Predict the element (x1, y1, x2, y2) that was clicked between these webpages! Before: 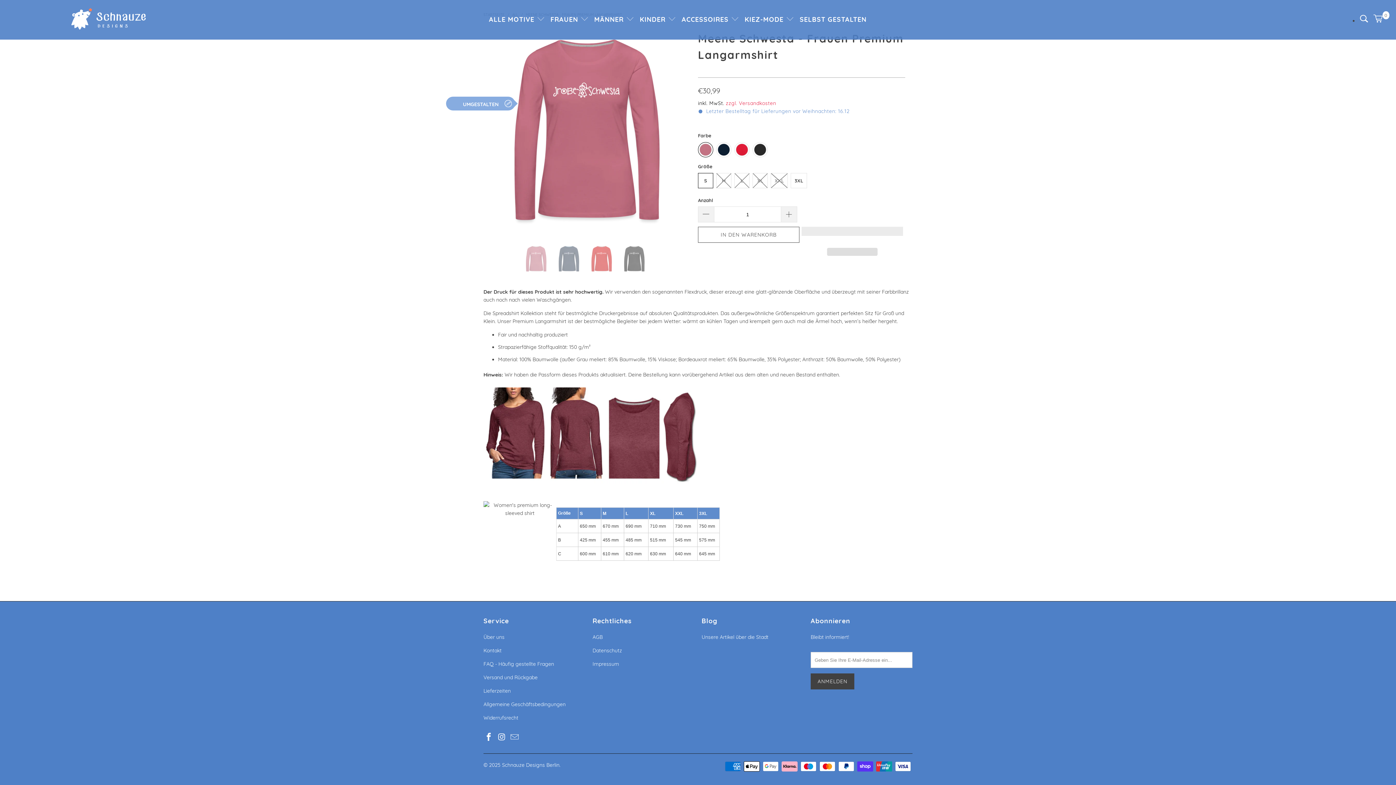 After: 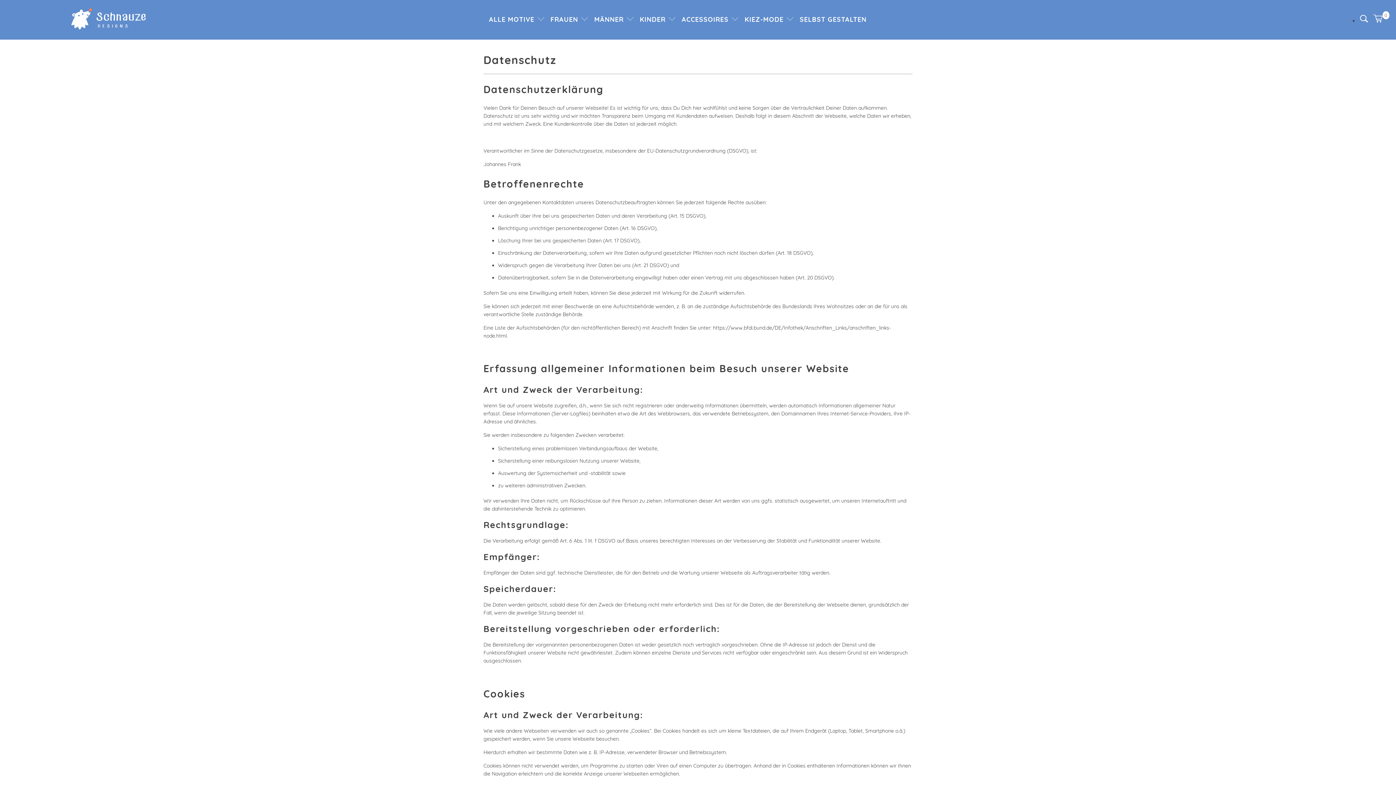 Action: bbox: (592, 647, 622, 654) label: Datenschutz